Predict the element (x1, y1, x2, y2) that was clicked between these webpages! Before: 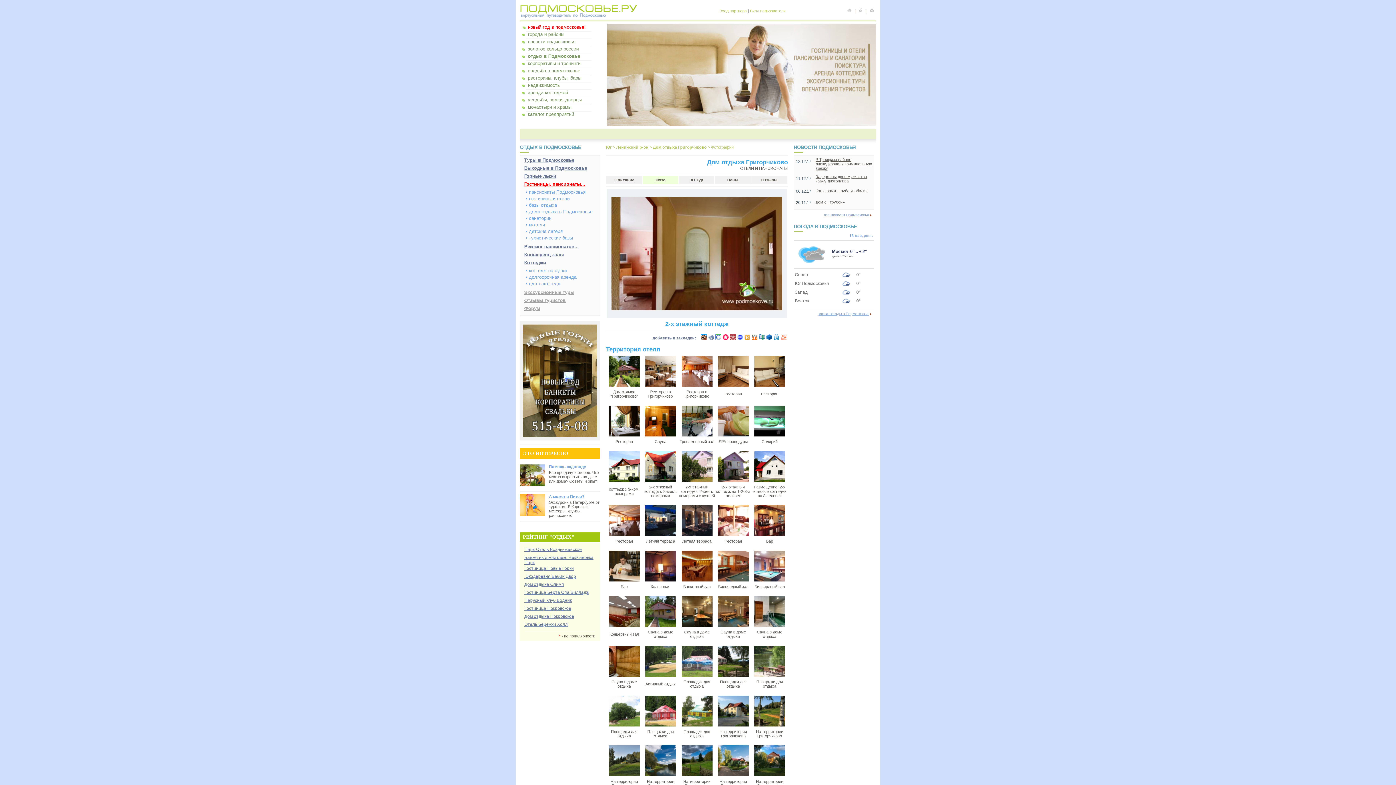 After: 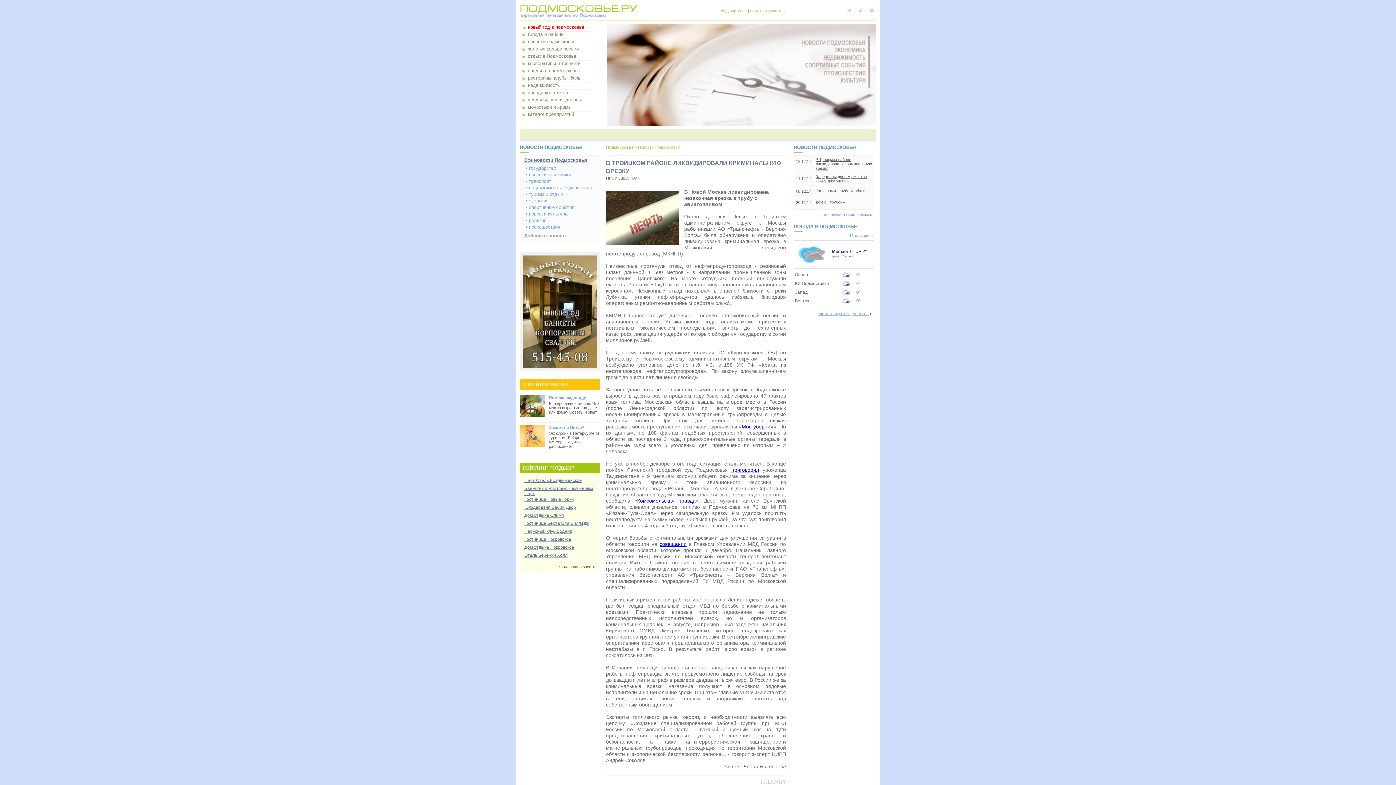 Action: bbox: (815, 157, 872, 170) label: В Троицком районе ликвидировали криминальную врезку